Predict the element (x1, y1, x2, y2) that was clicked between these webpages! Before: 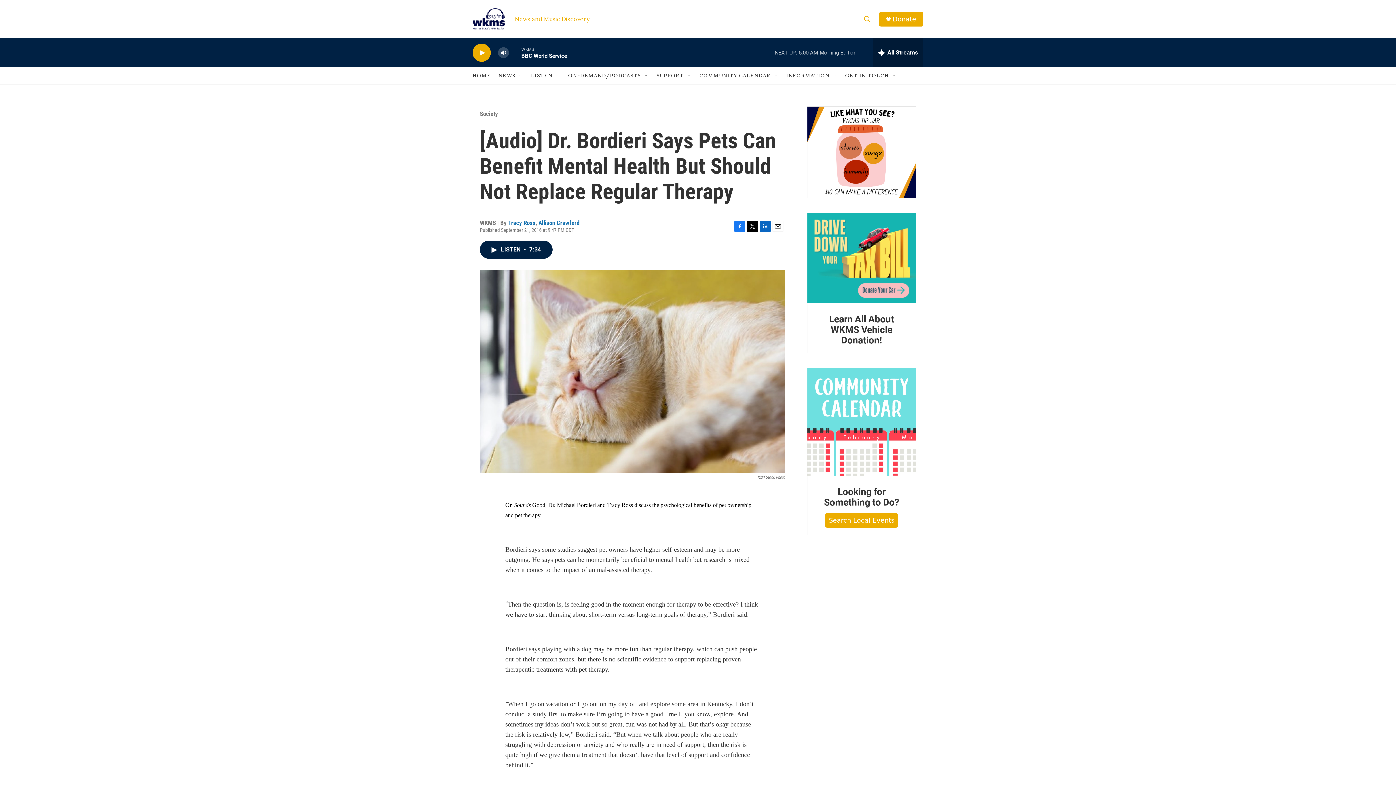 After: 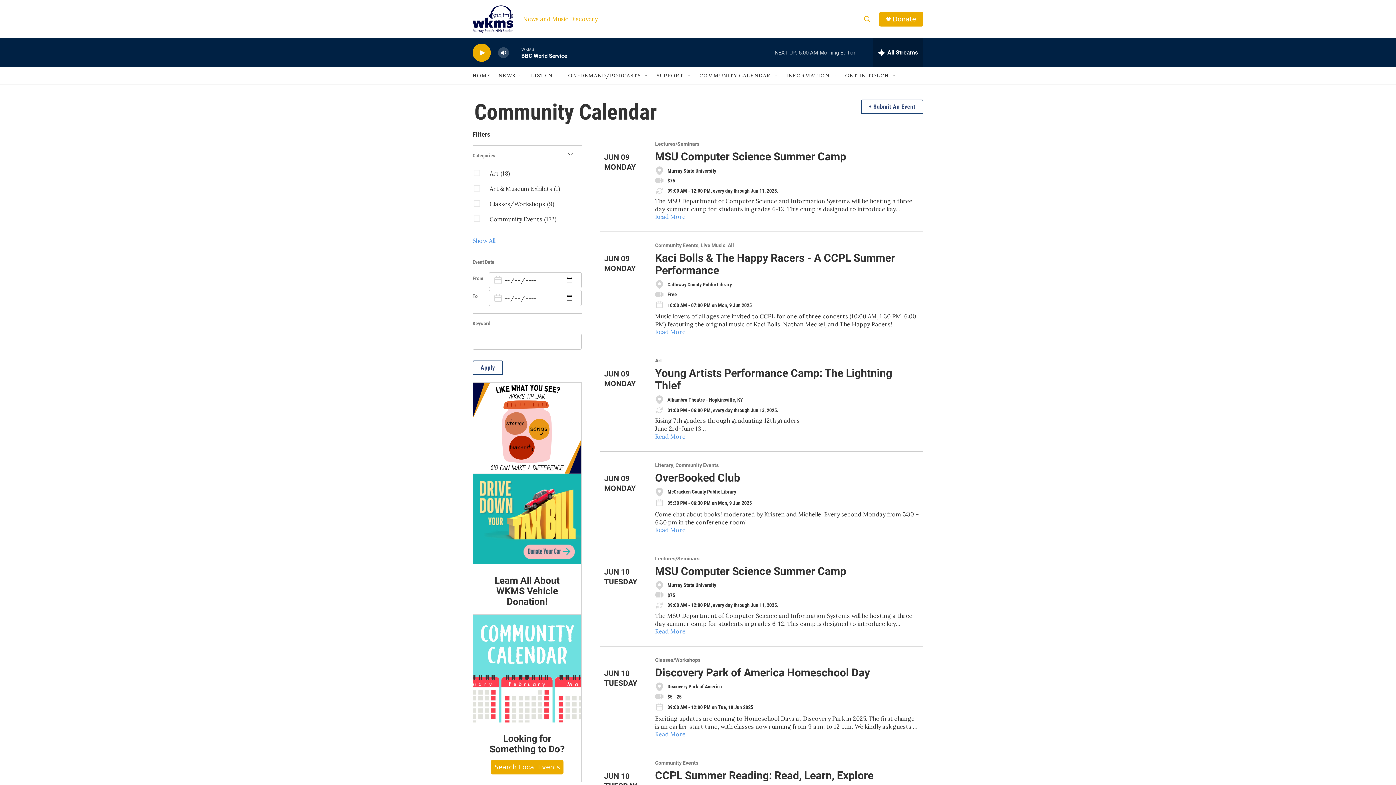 Action: bbox: (807, 368, 916, 476) label: Looking for Something to Do?